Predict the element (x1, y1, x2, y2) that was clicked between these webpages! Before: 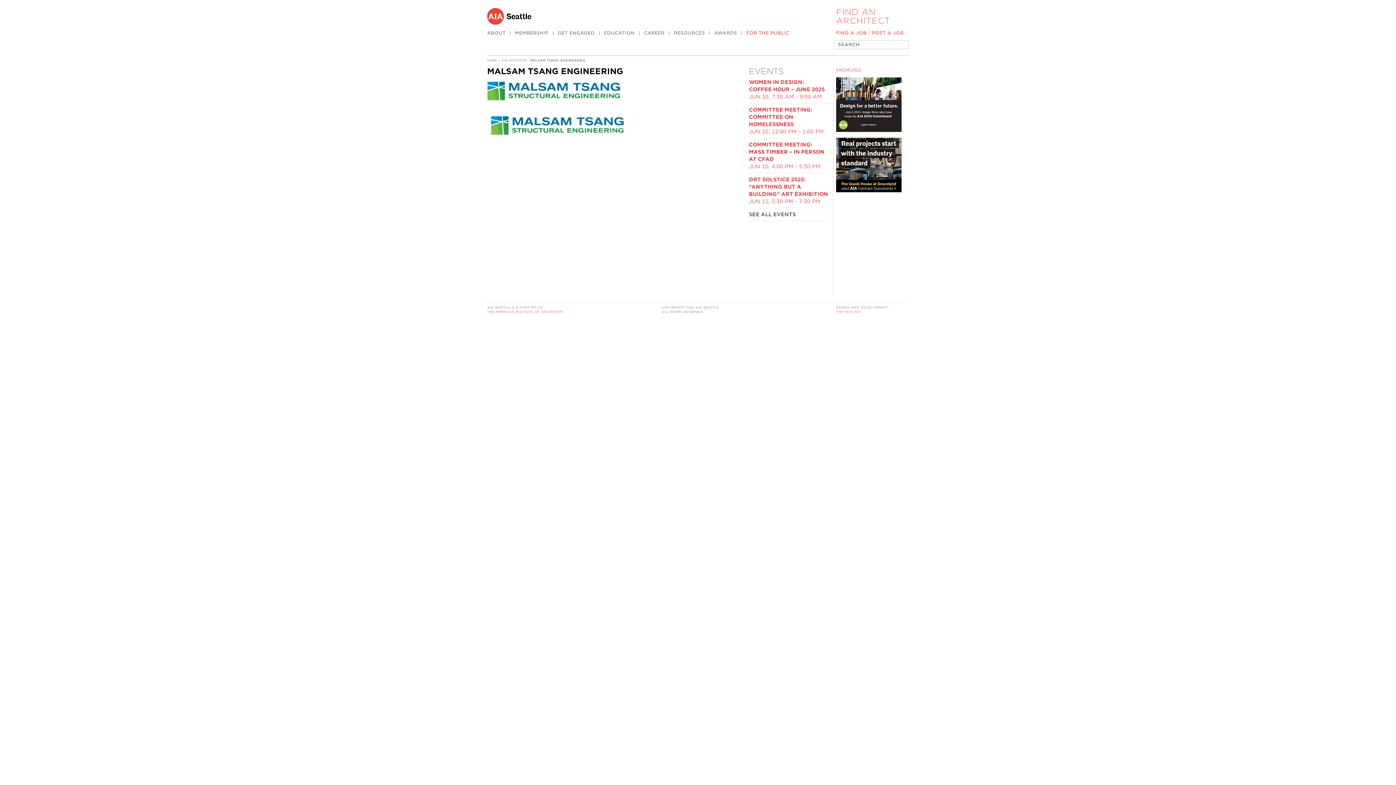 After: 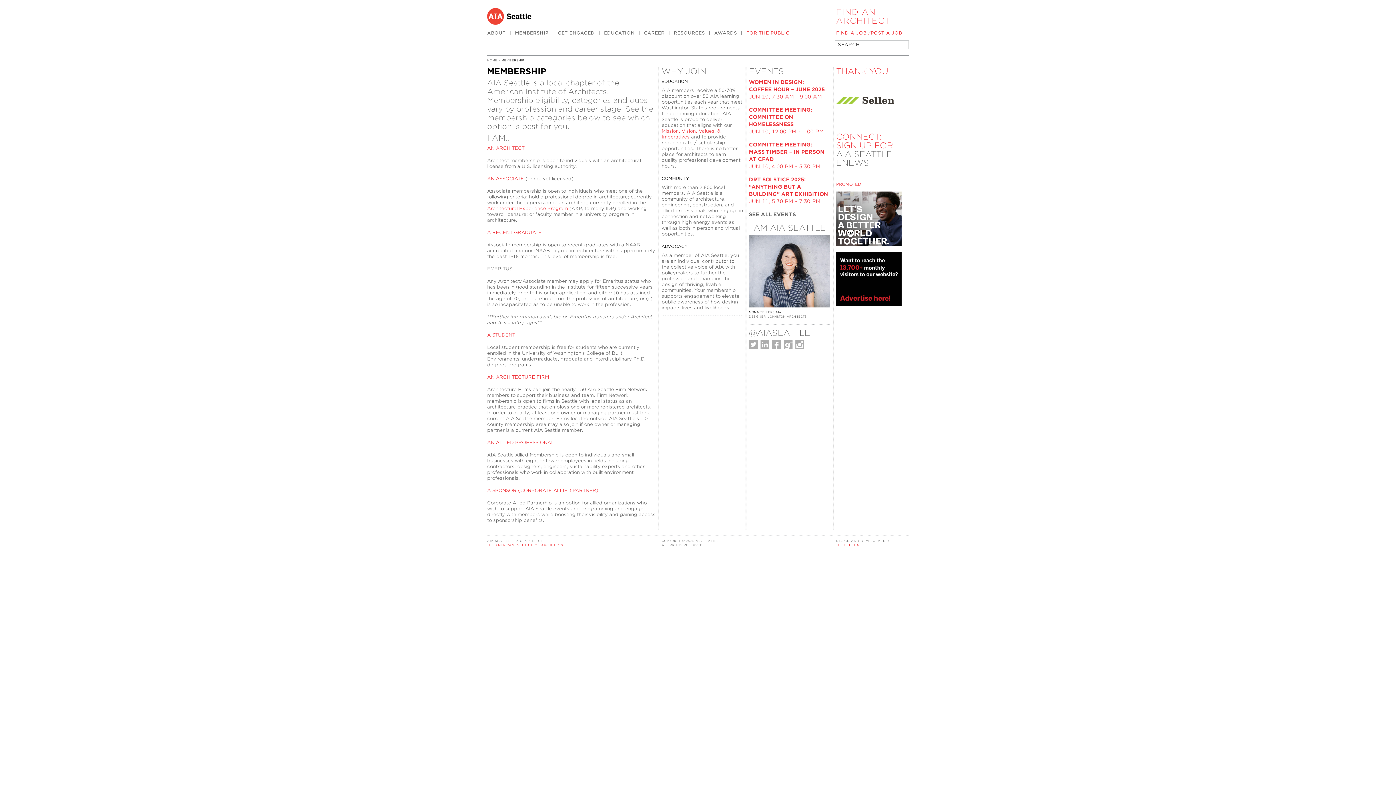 Action: bbox: (515, 30, 557, 35) label: MEMBERSHIP